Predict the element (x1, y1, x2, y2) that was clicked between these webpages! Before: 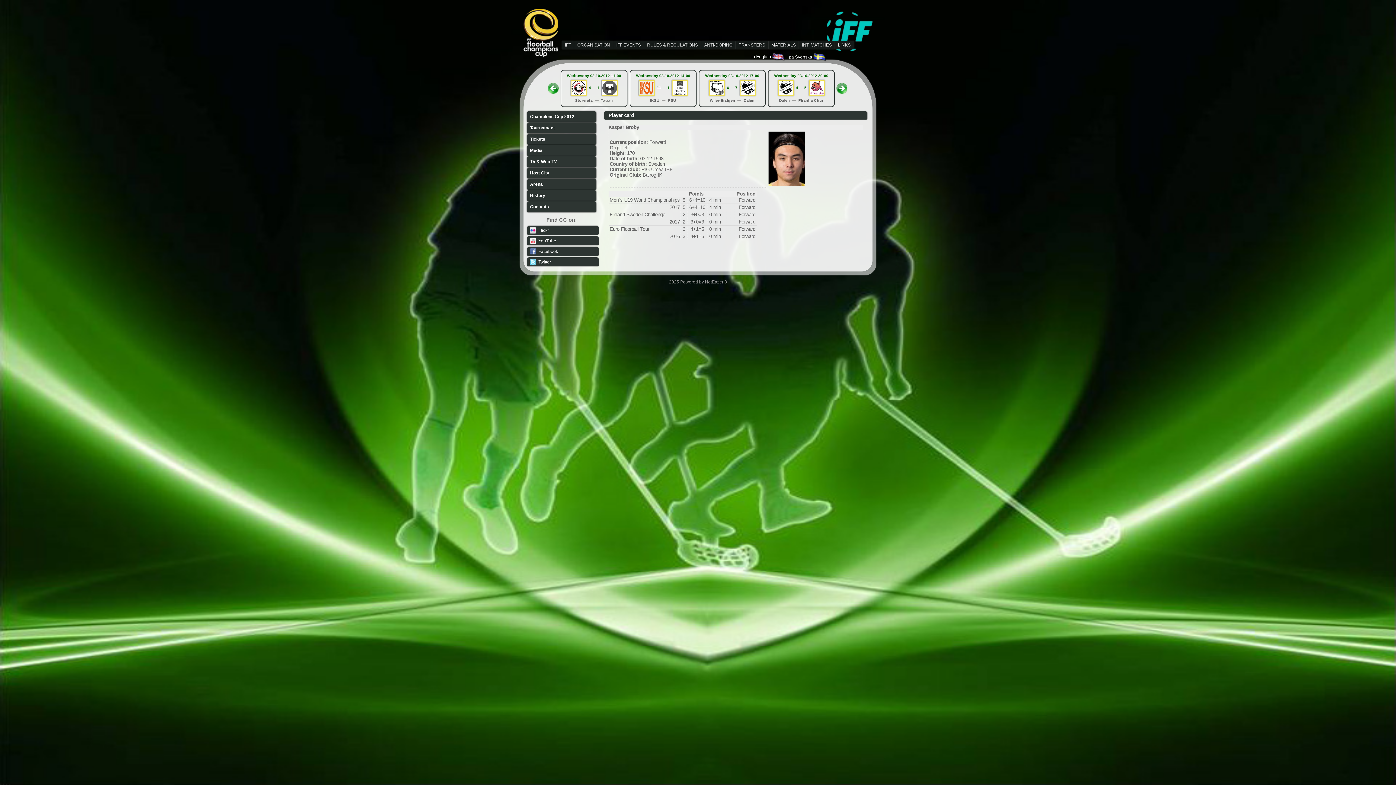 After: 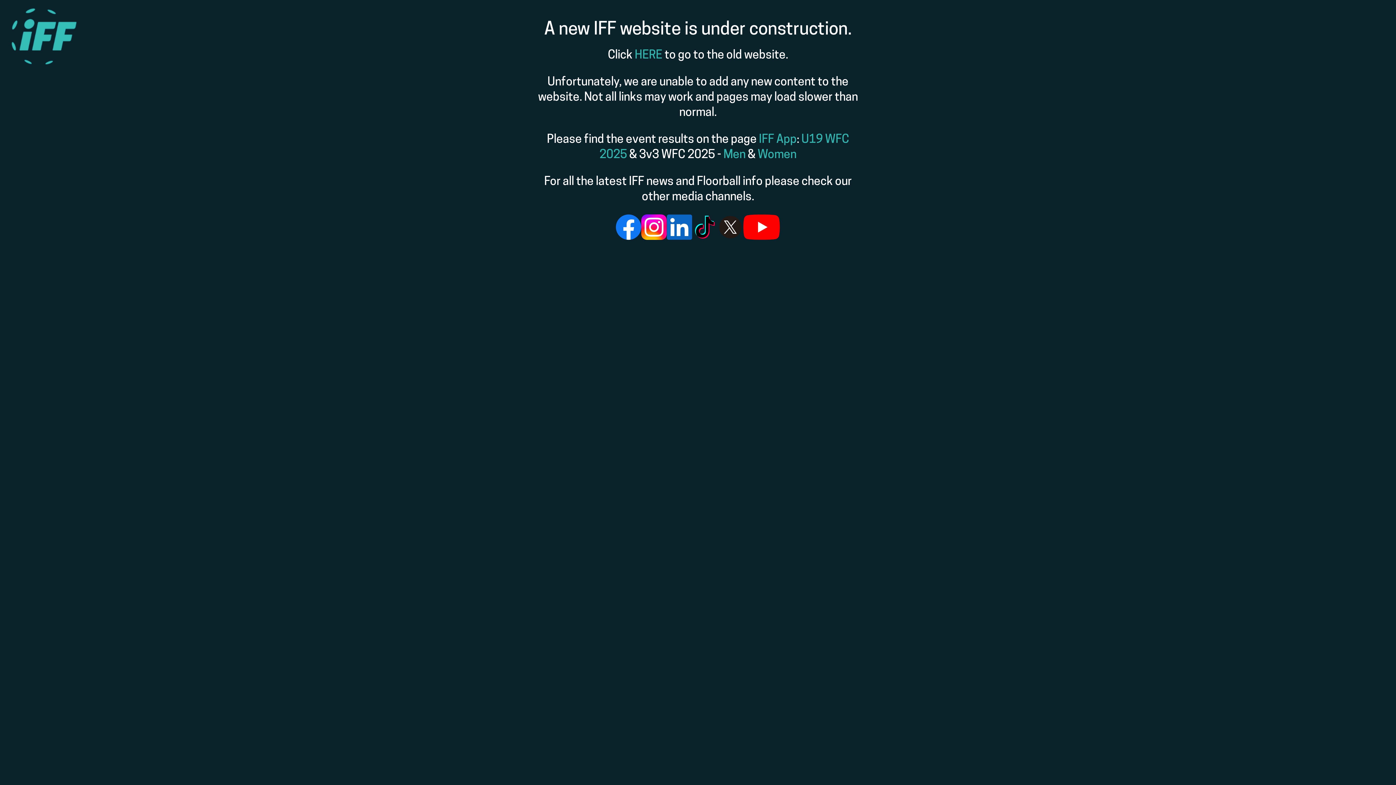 Action: bbox: (736, 41, 768, 49) label: TRANSFERS